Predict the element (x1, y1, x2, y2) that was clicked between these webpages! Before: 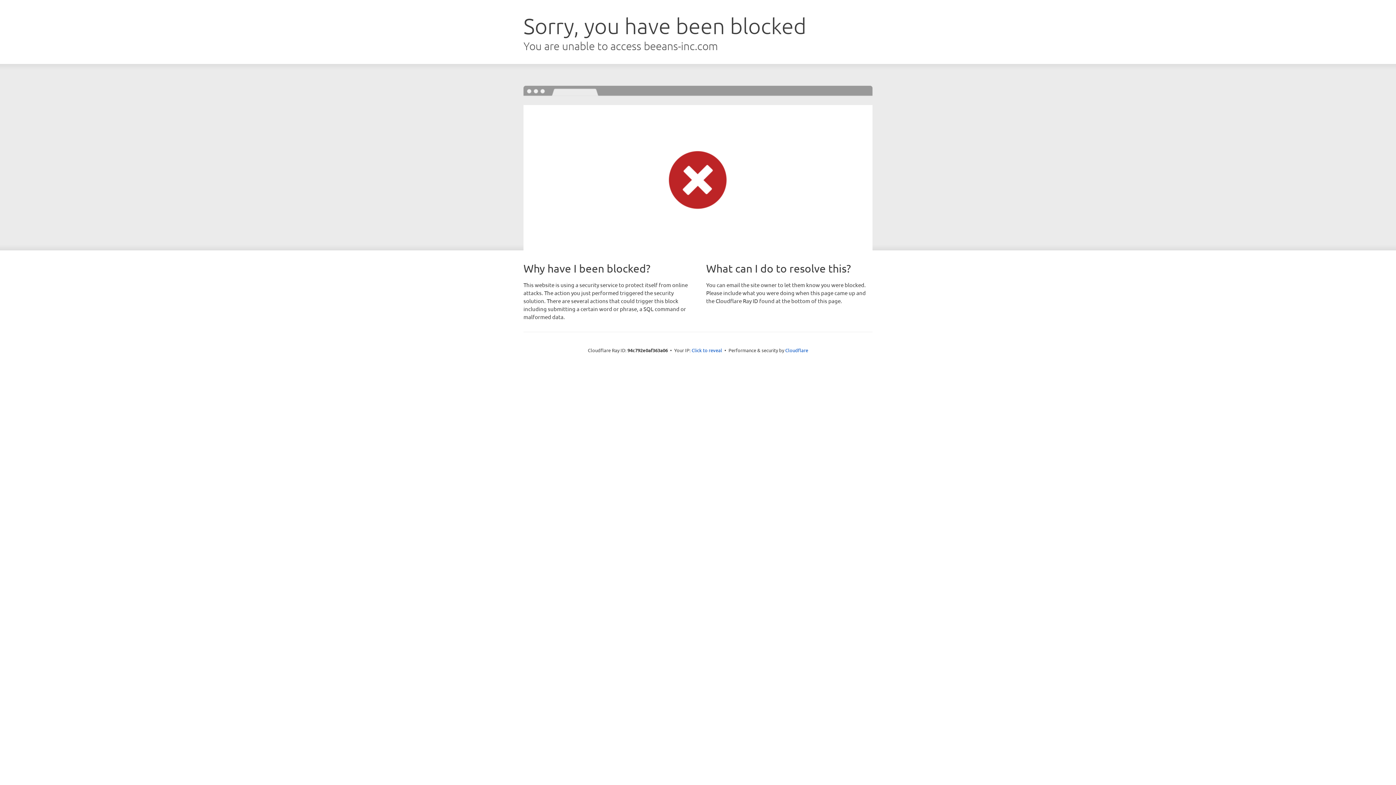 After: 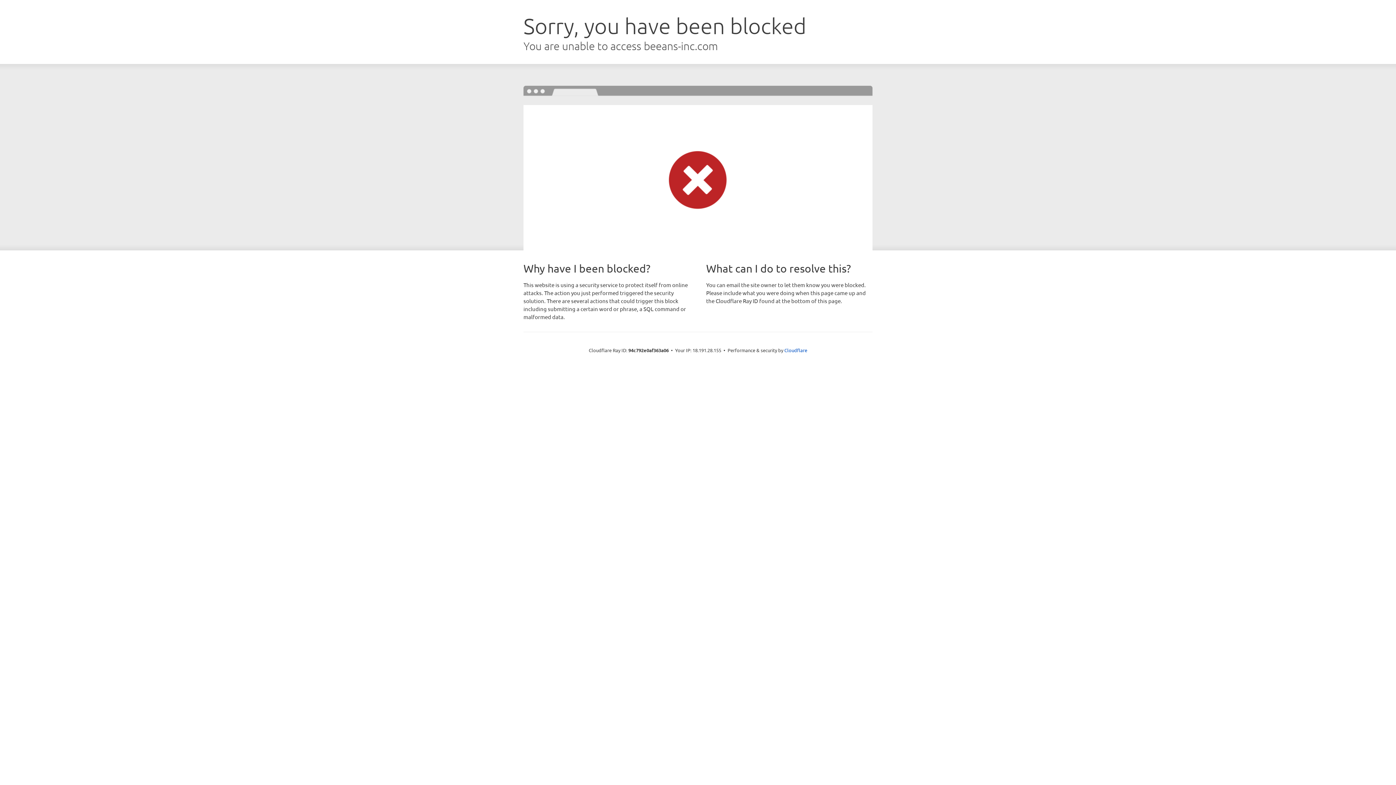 Action: bbox: (691, 346, 722, 353) label: Click to reveal